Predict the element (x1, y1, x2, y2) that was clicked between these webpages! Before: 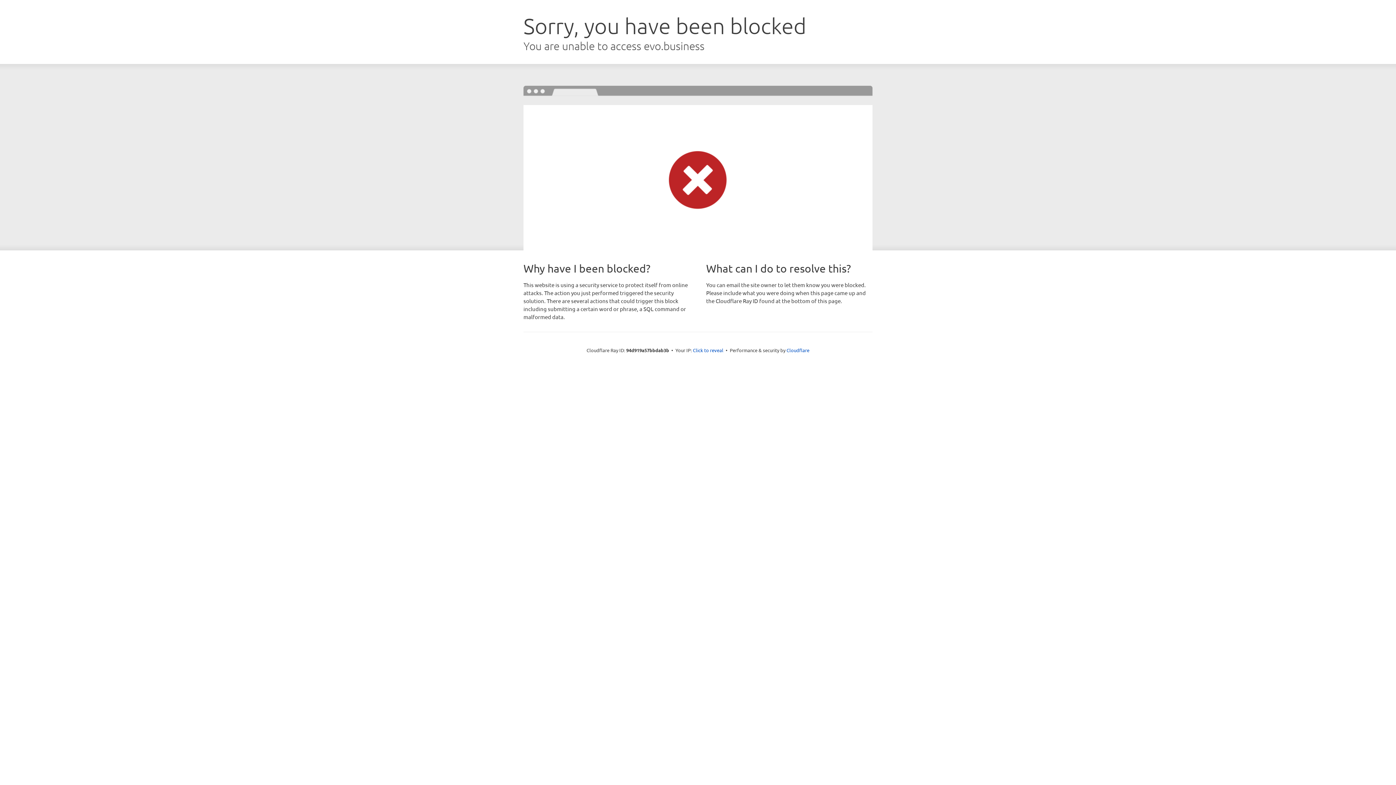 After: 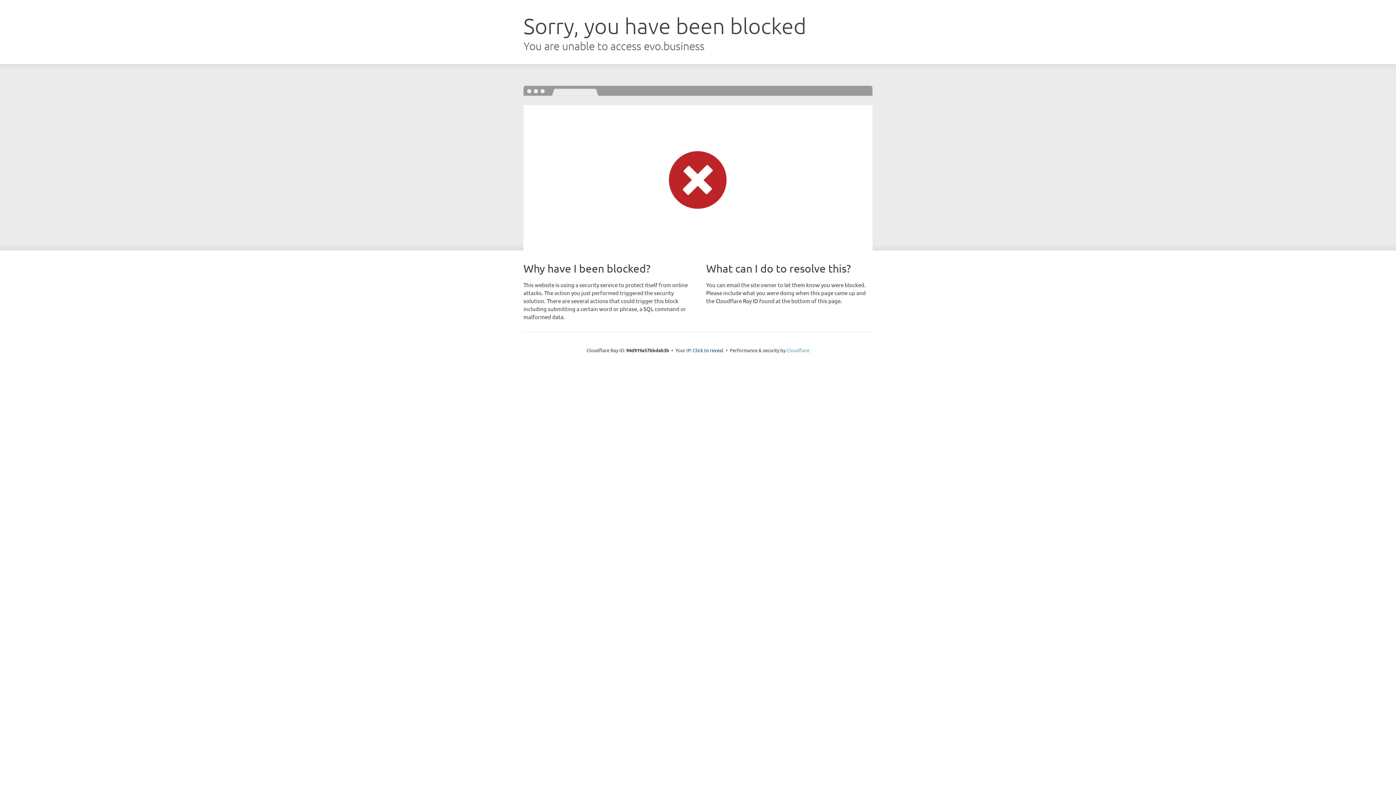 Action: label: Cloudflare bbox: (786, 347, 809, 353)